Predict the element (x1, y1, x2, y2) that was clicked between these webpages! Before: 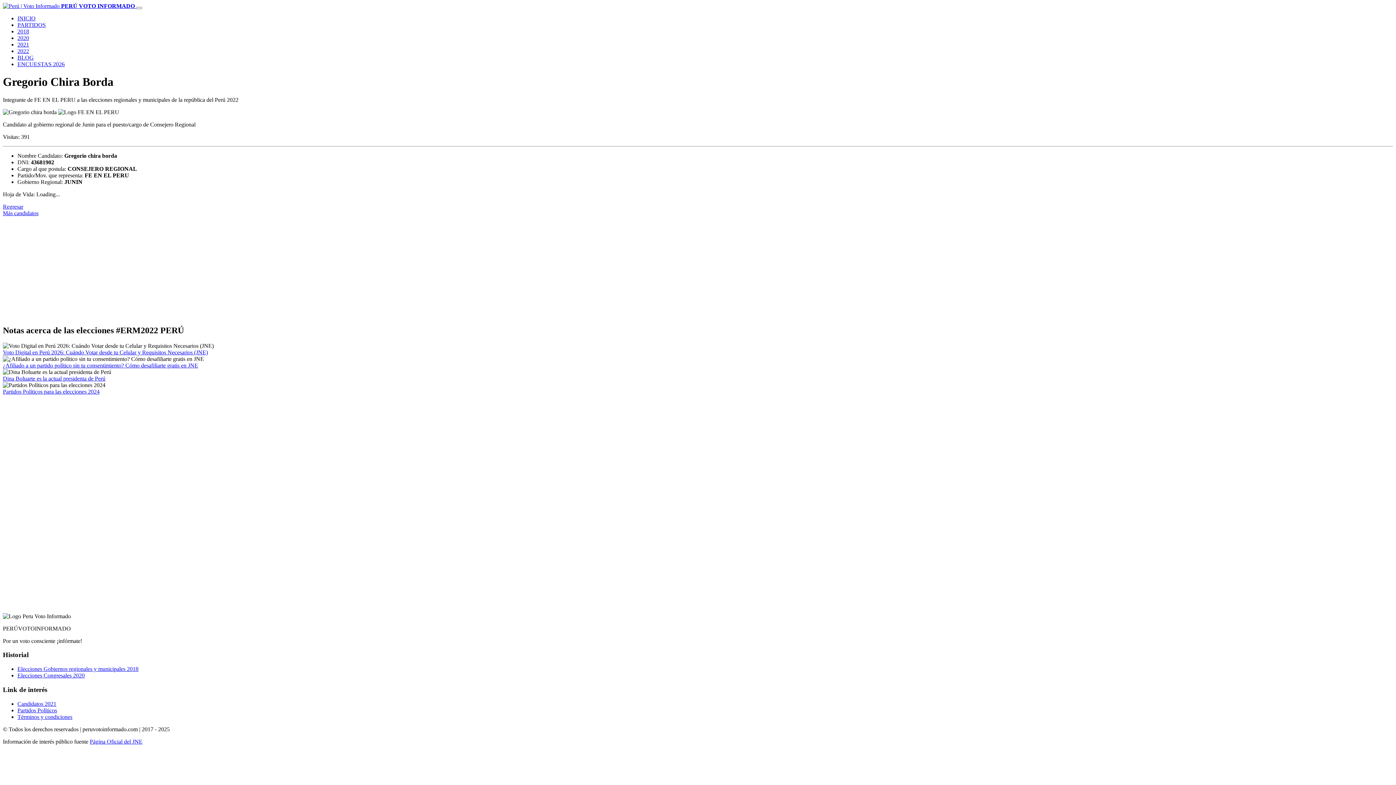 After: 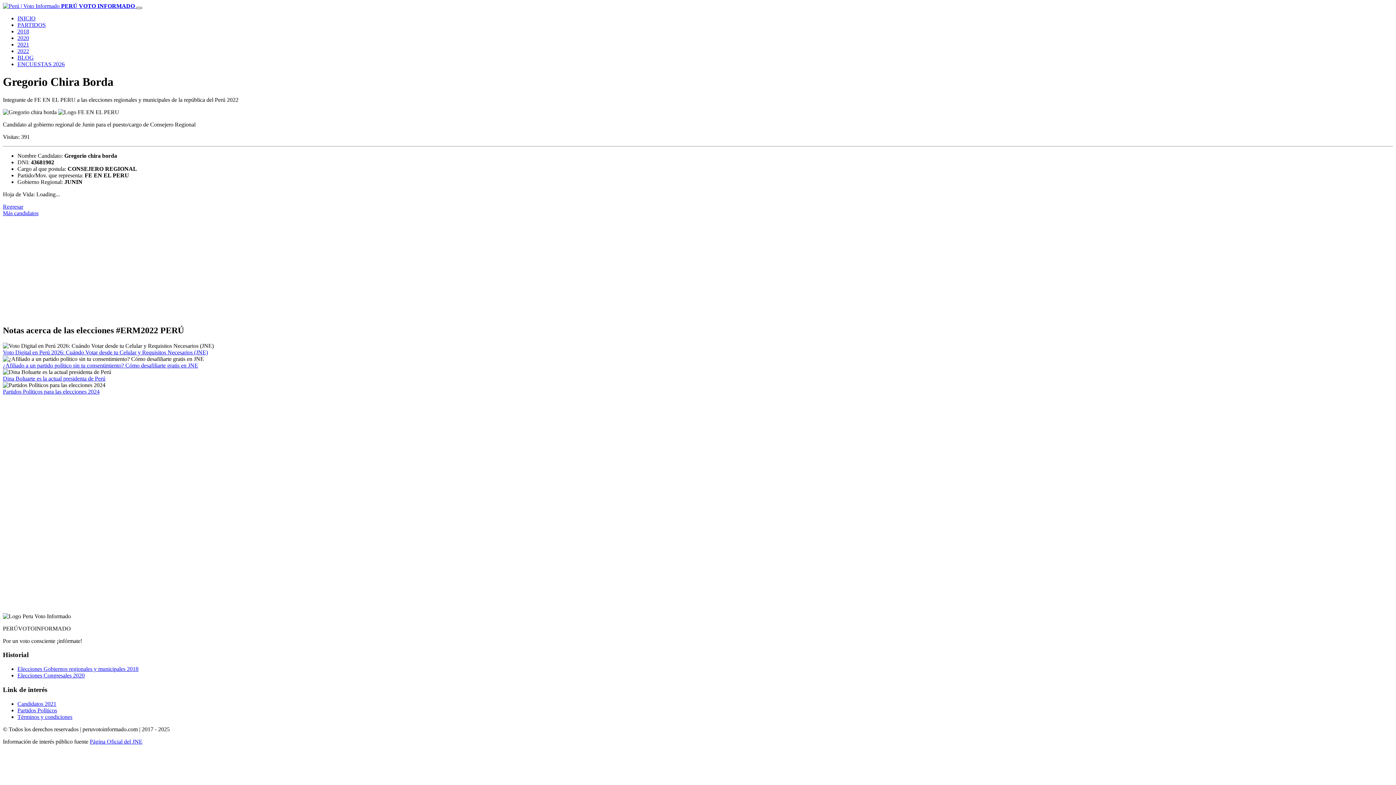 Action: bbox: (136, 6, 142, 9) label: Toggle navigation